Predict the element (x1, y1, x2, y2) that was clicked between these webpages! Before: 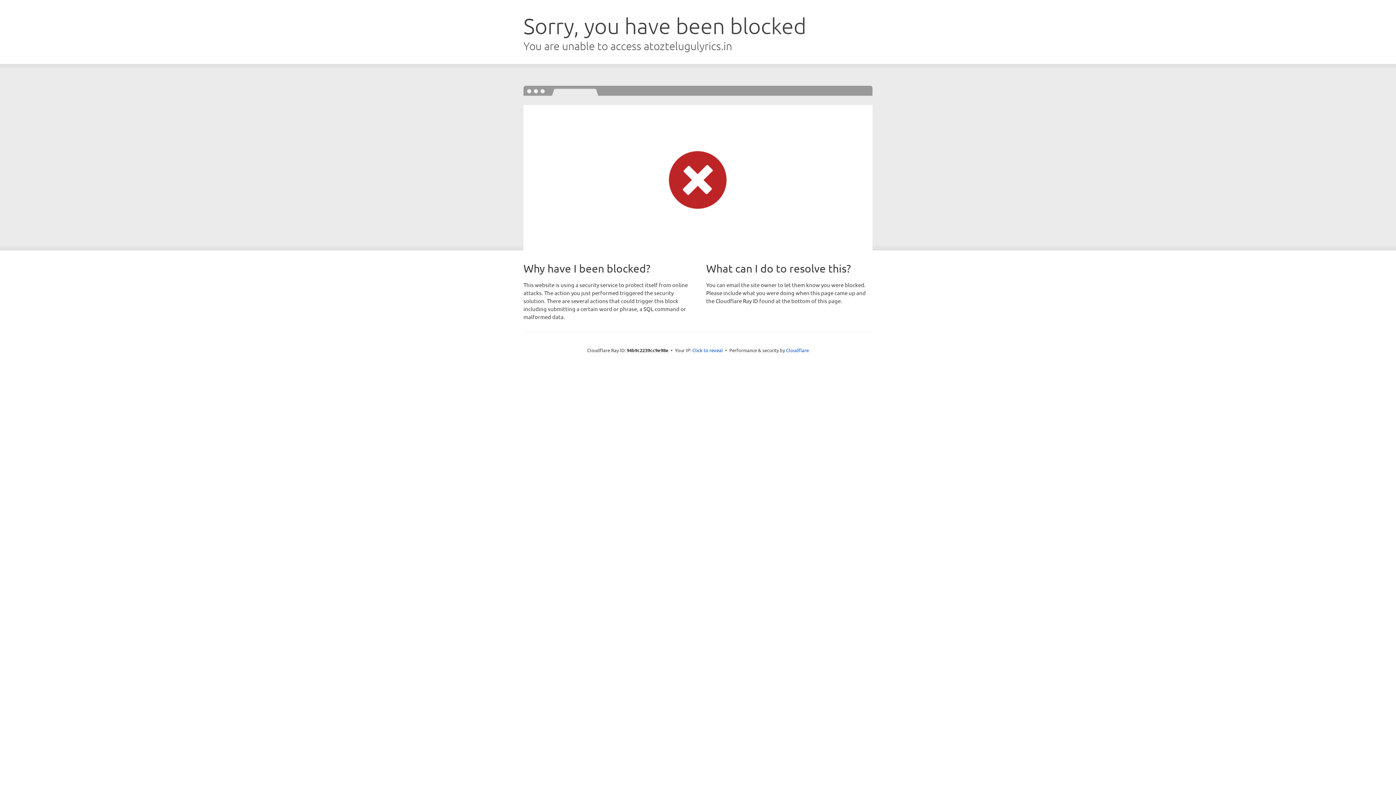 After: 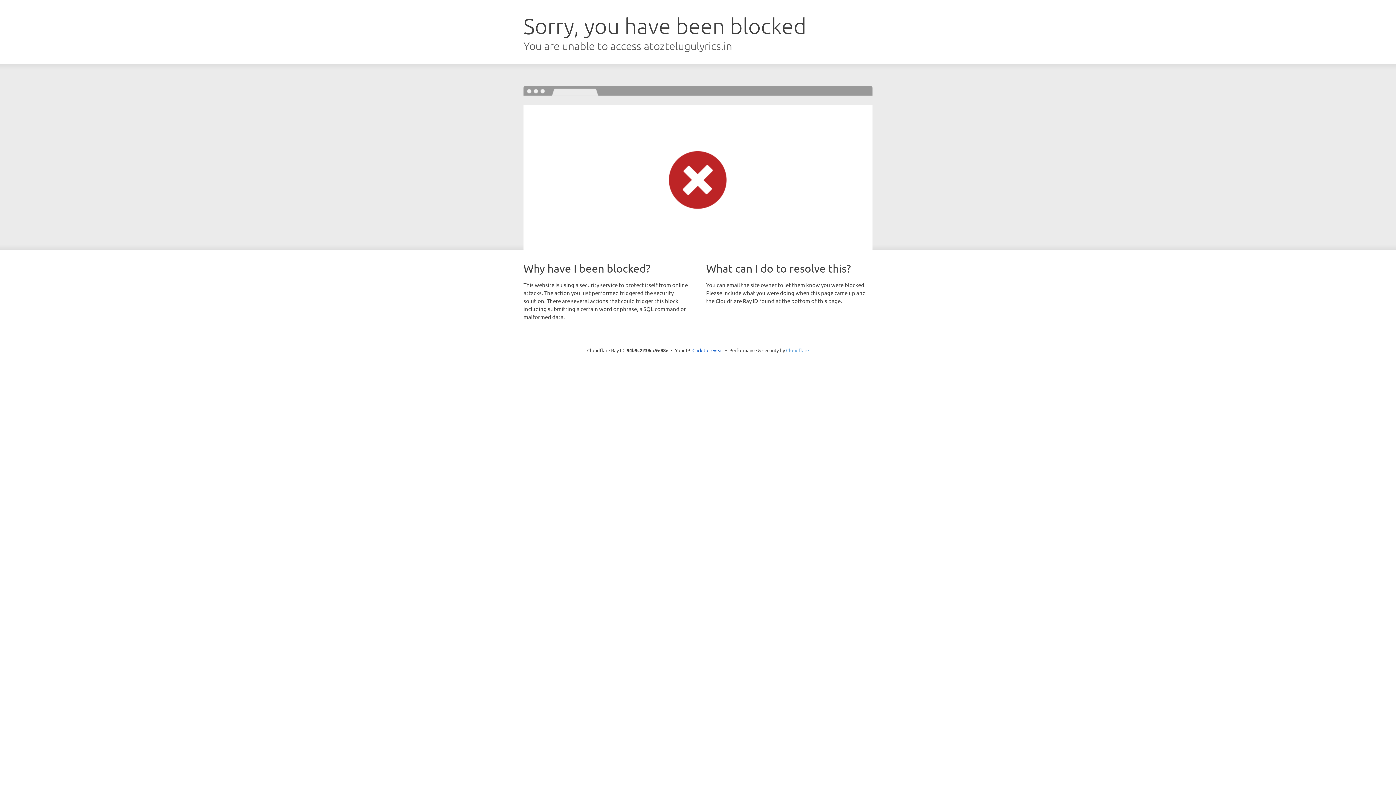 Action: label: Cloudflare bbox: (786, 347, 809, 353)